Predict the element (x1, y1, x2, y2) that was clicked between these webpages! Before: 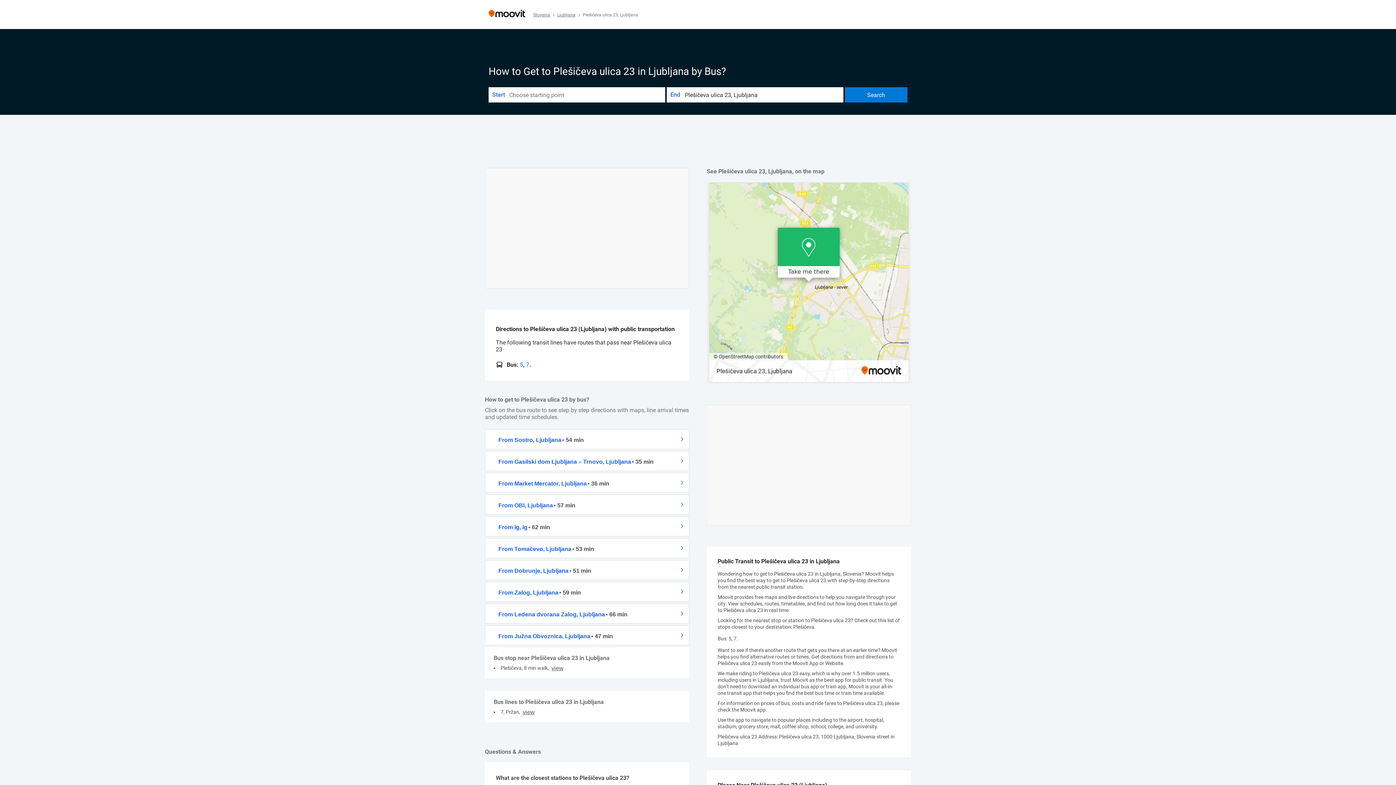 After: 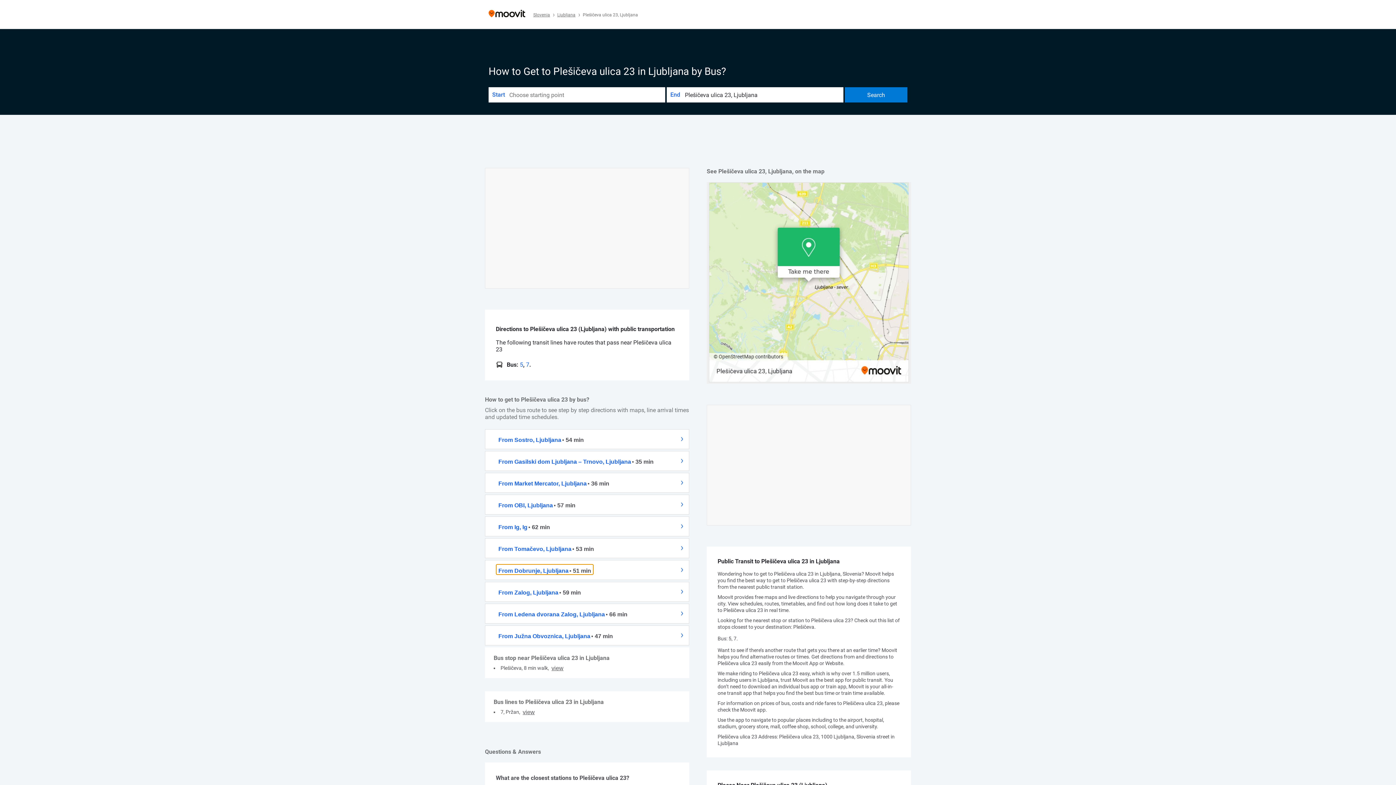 Action: label: From Dobrunje, Ljubljana51 min bbox: (496, 564, 593, 575)